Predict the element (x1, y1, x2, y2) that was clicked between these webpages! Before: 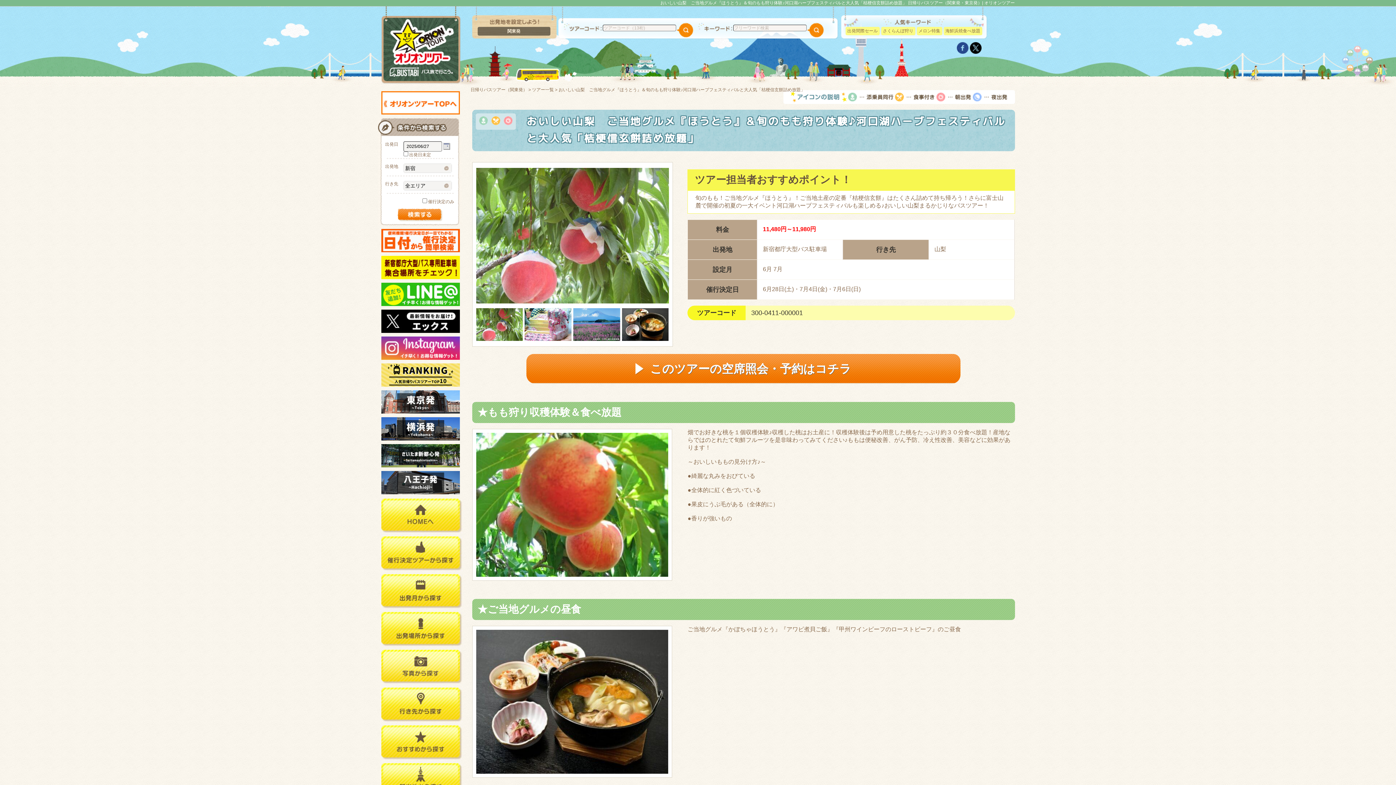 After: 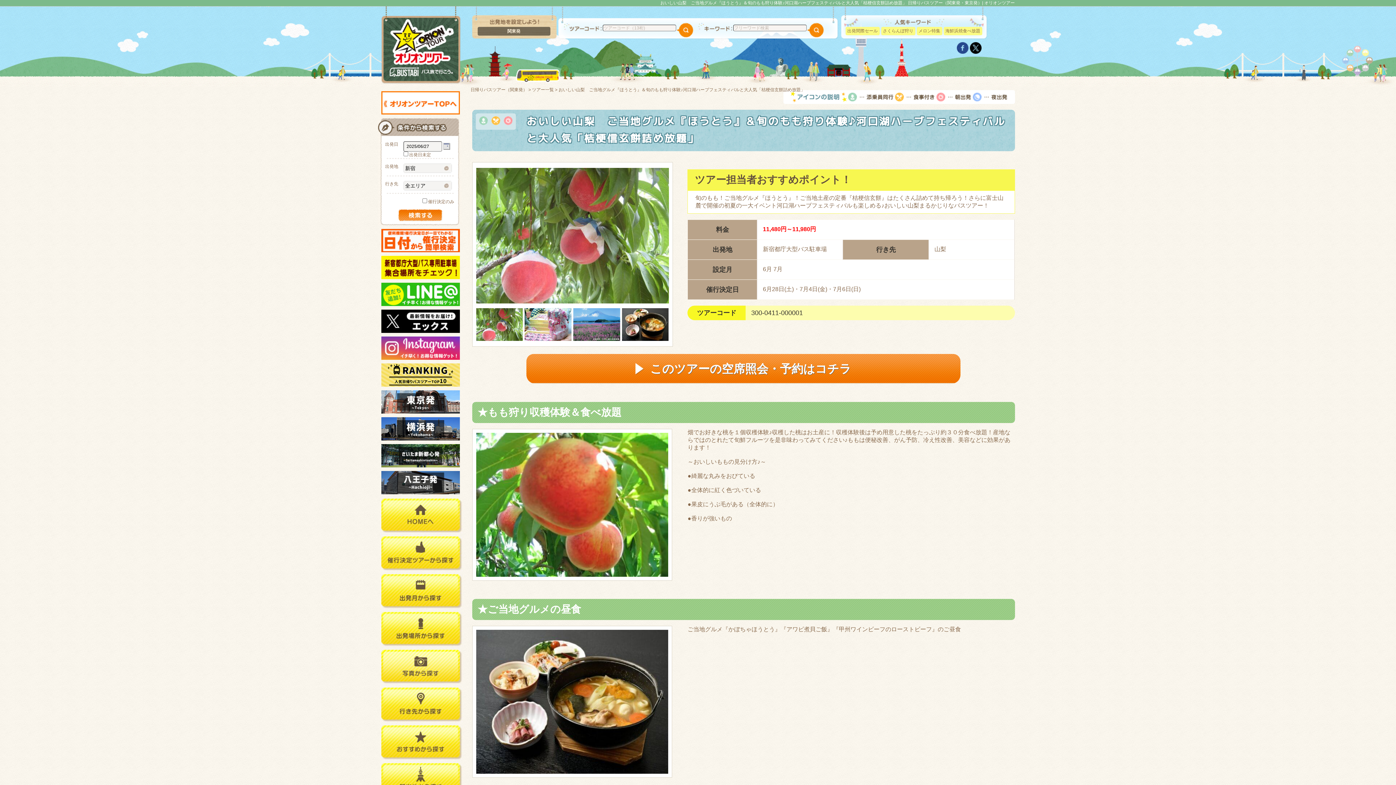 Action: bbox: (396, 212, 442, 217)